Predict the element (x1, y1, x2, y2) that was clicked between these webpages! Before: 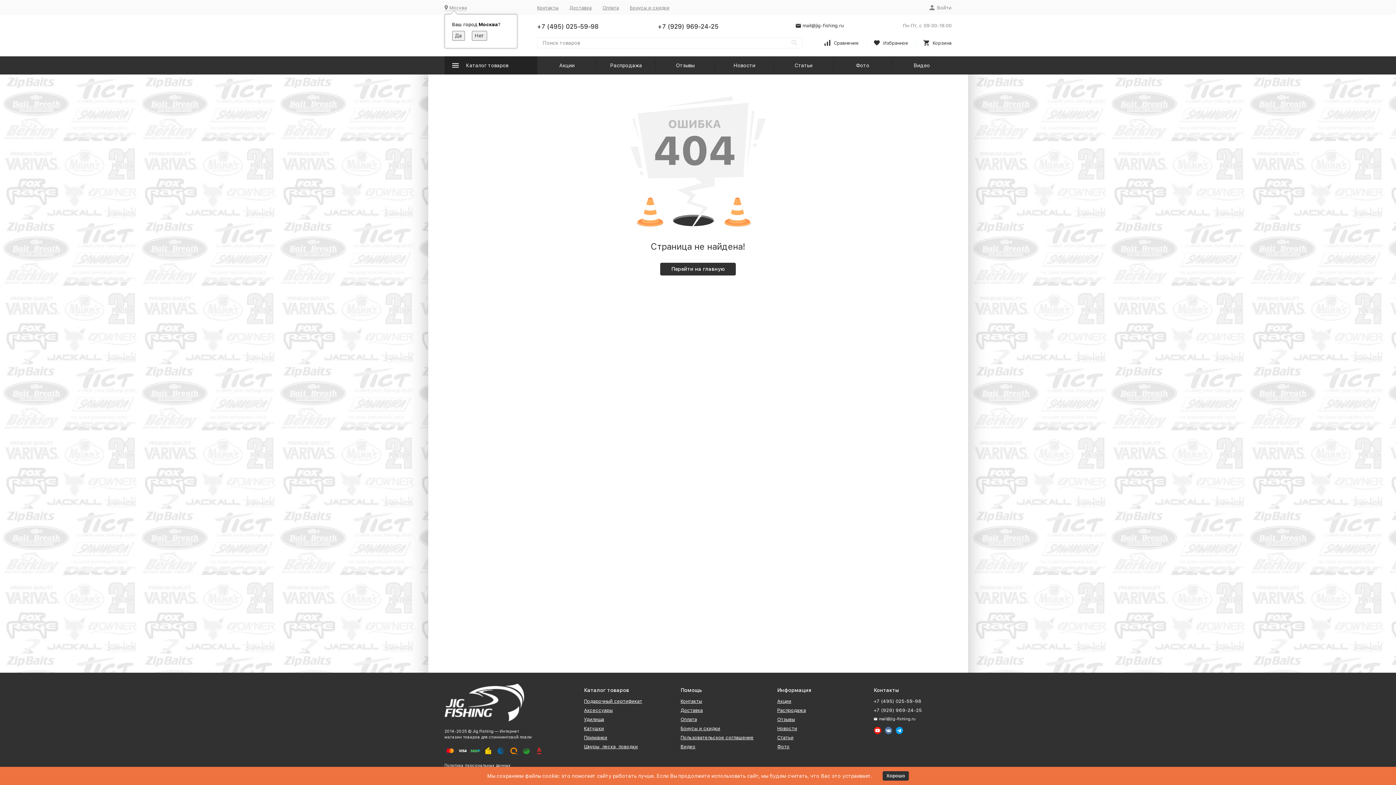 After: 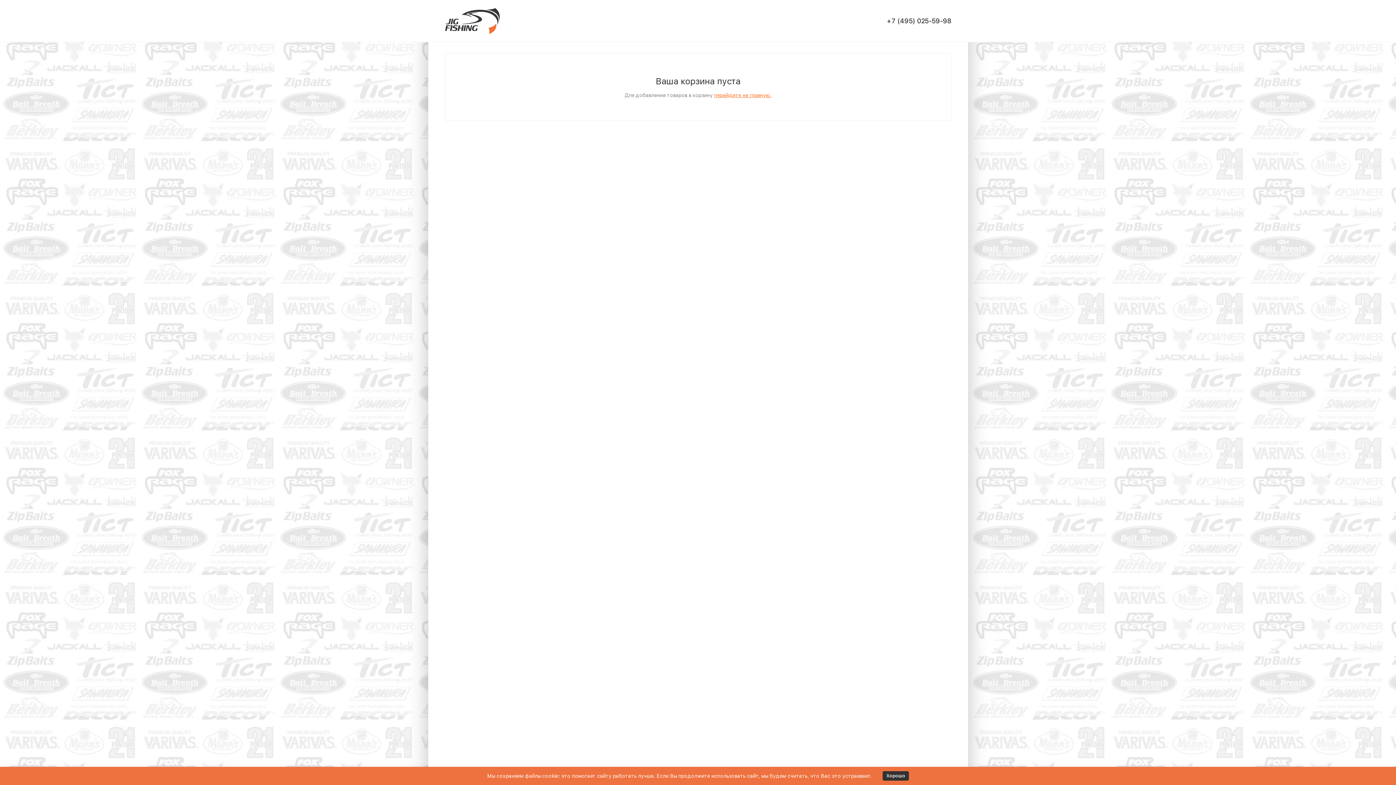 Action: label: 0
Корзина bbox: (923, 40, 951, 45)